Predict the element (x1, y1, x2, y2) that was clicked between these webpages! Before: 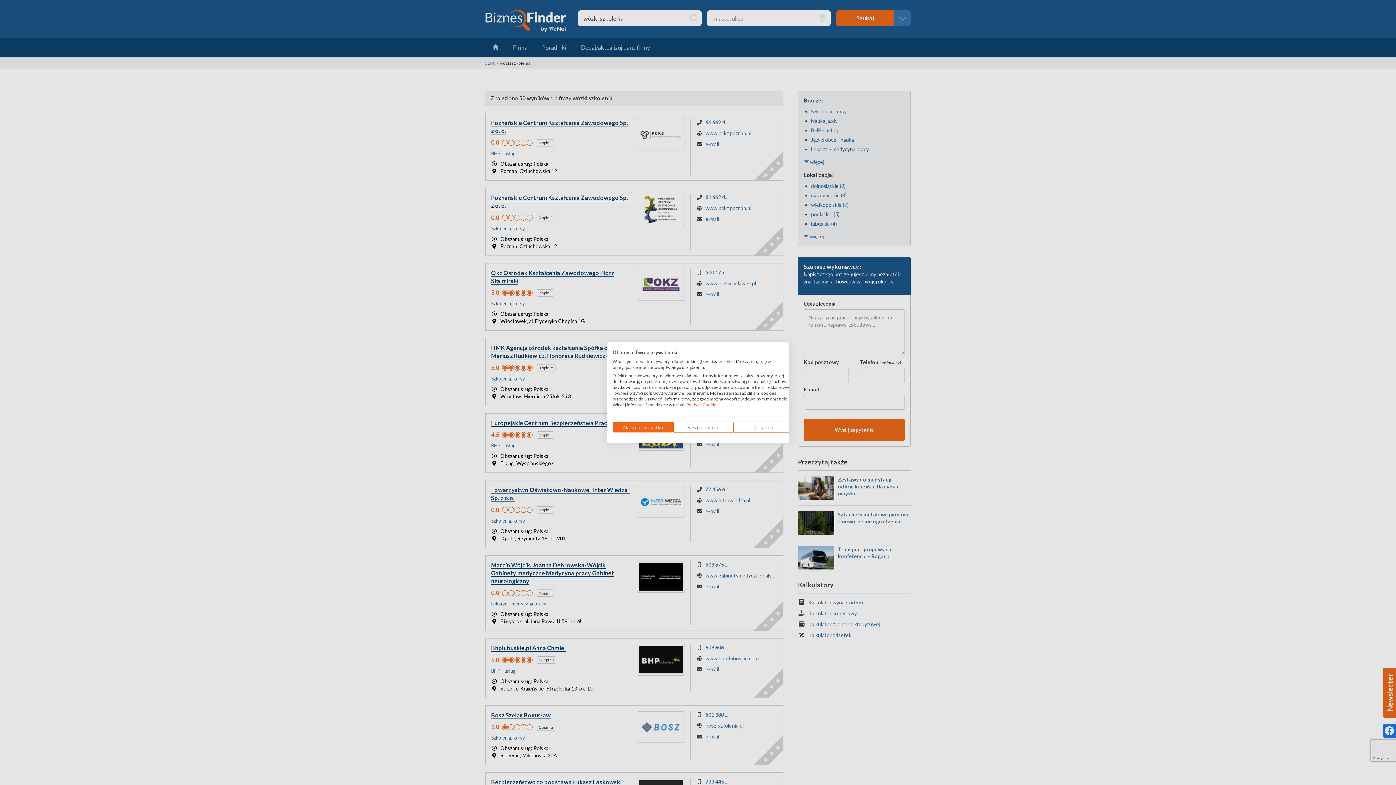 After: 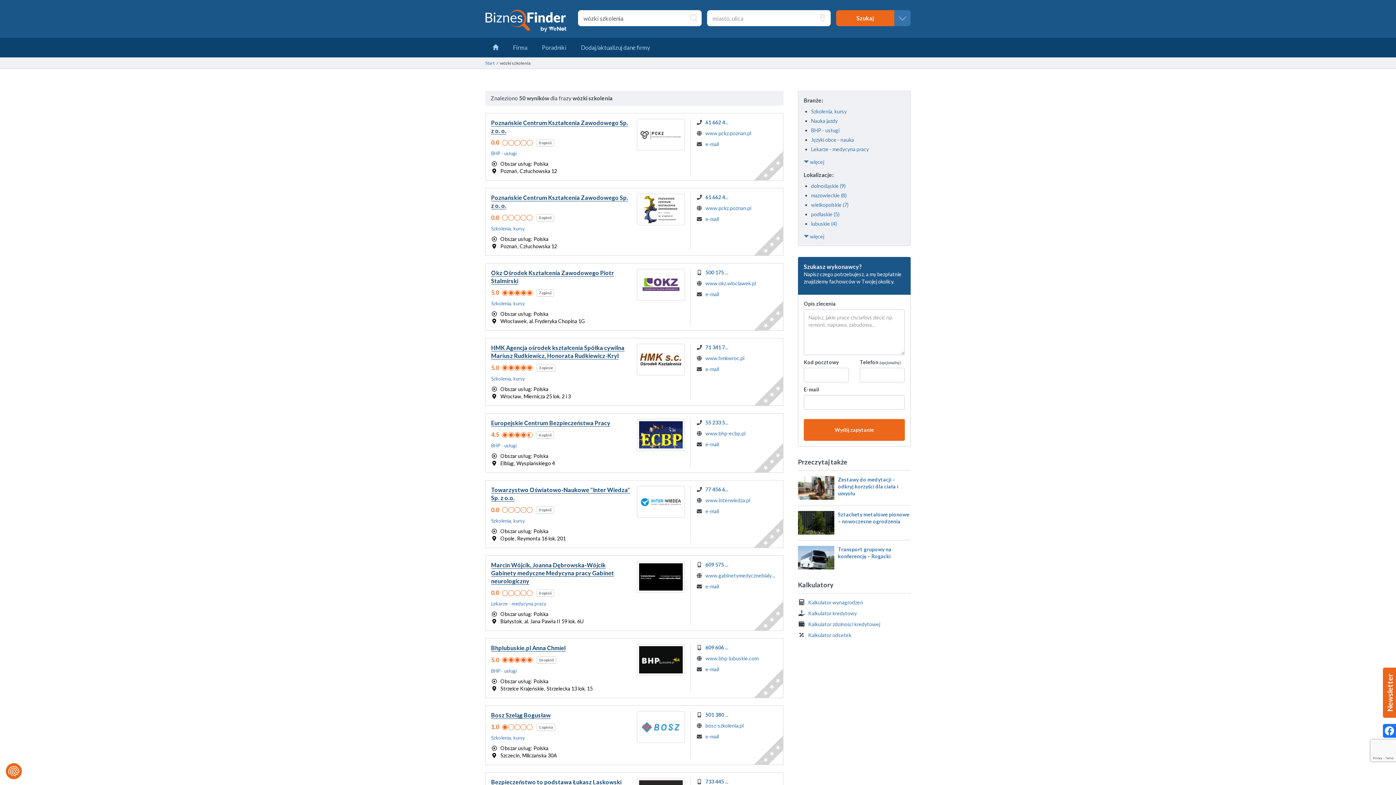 Action: label: Odrzuć wszystkie cookies bbox: (673, 421, 733, 433)